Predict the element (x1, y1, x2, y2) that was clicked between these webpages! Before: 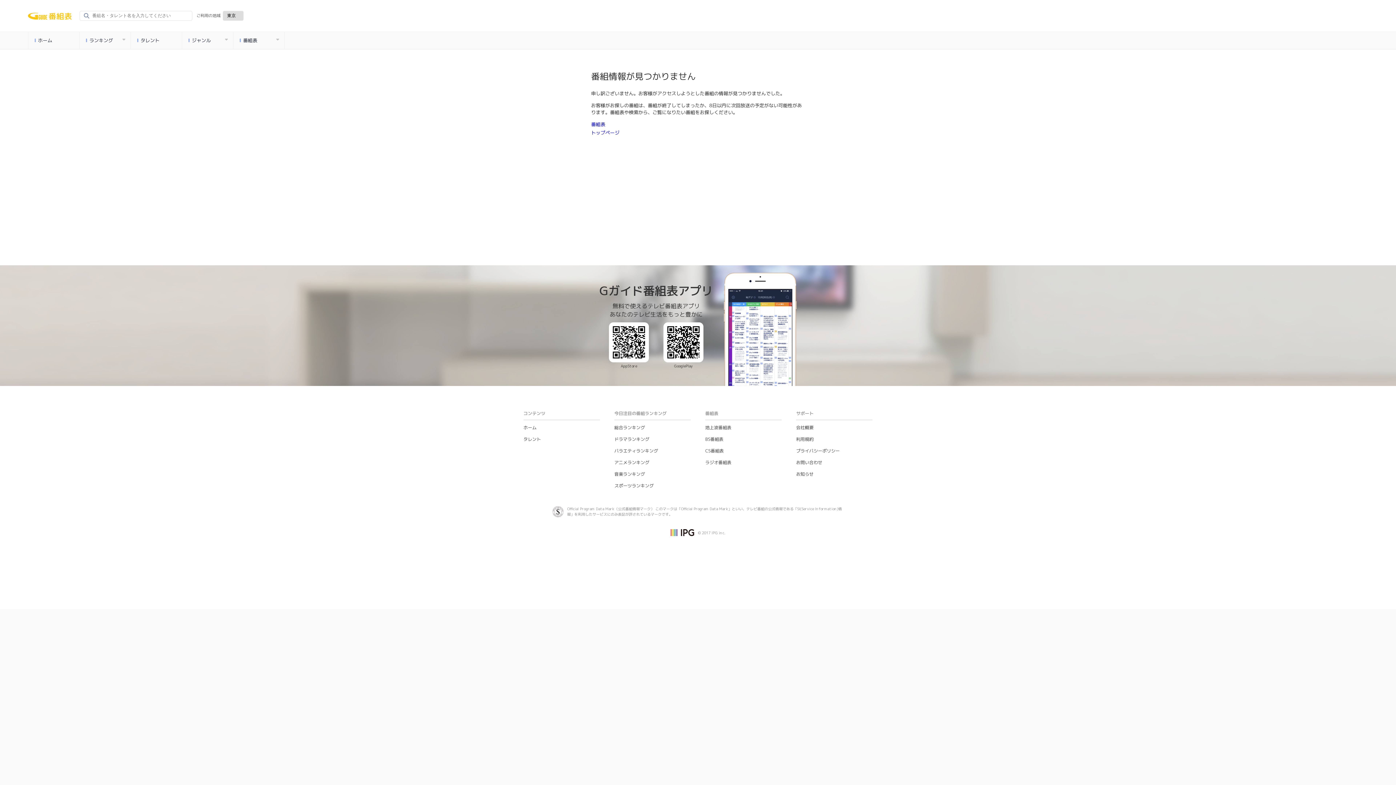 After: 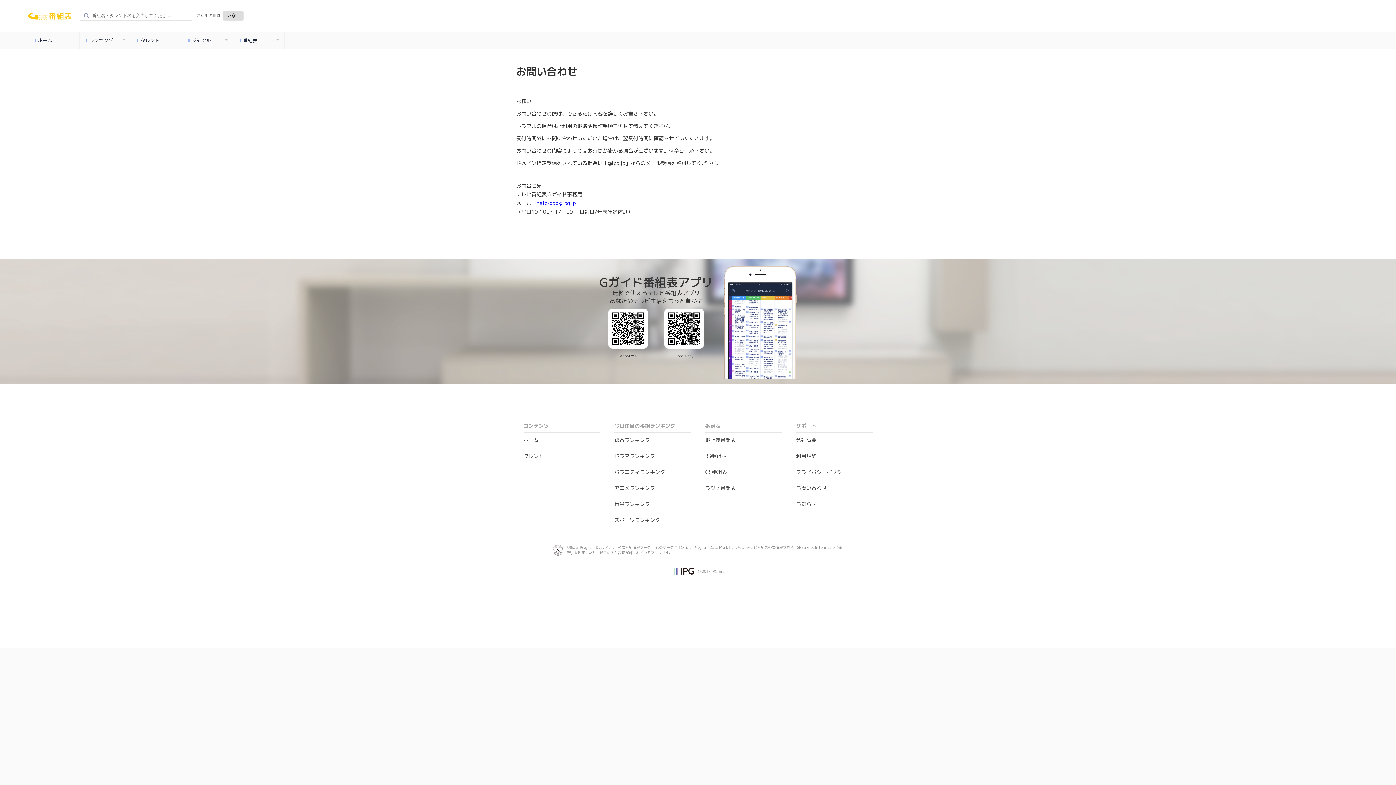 Action: bbox: (796, 459, 822, 465) label: お問い合わせ